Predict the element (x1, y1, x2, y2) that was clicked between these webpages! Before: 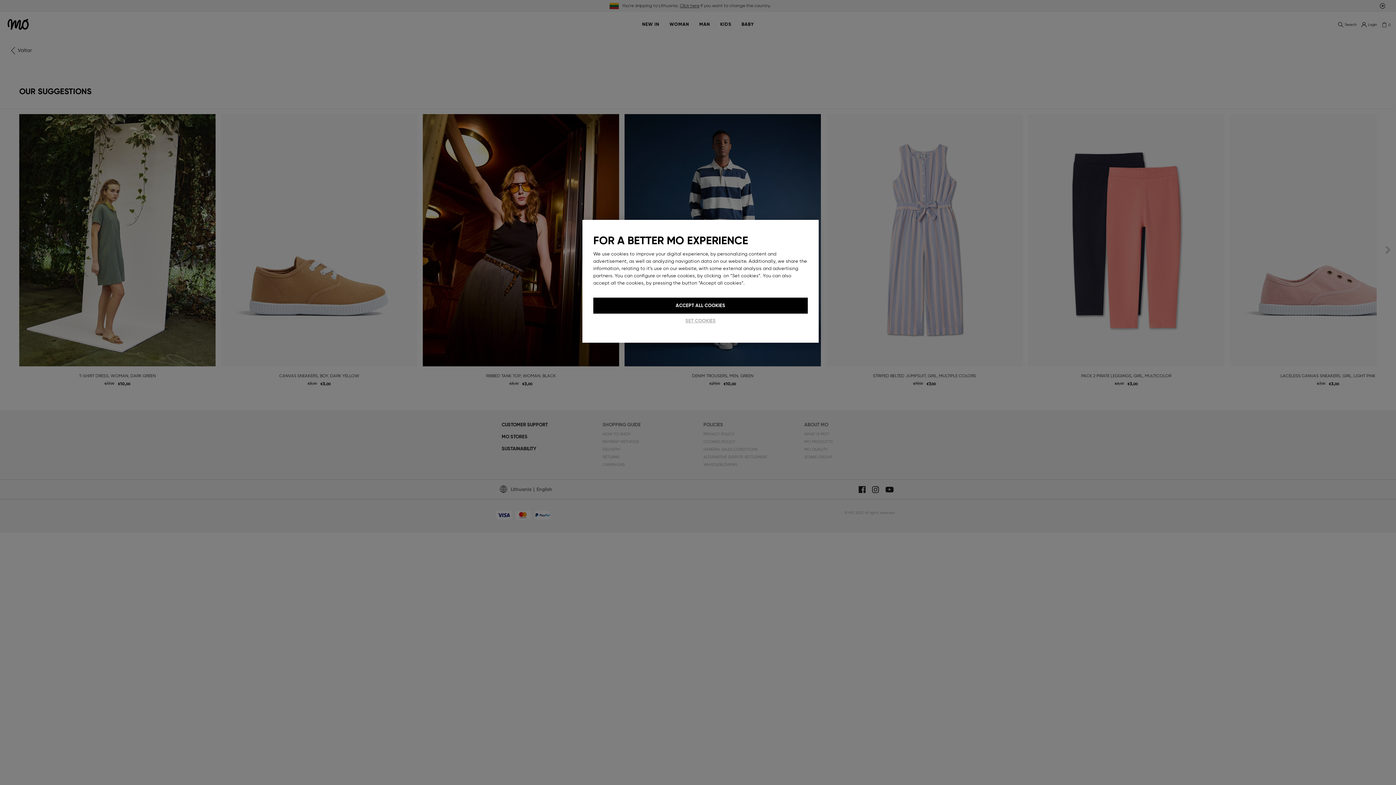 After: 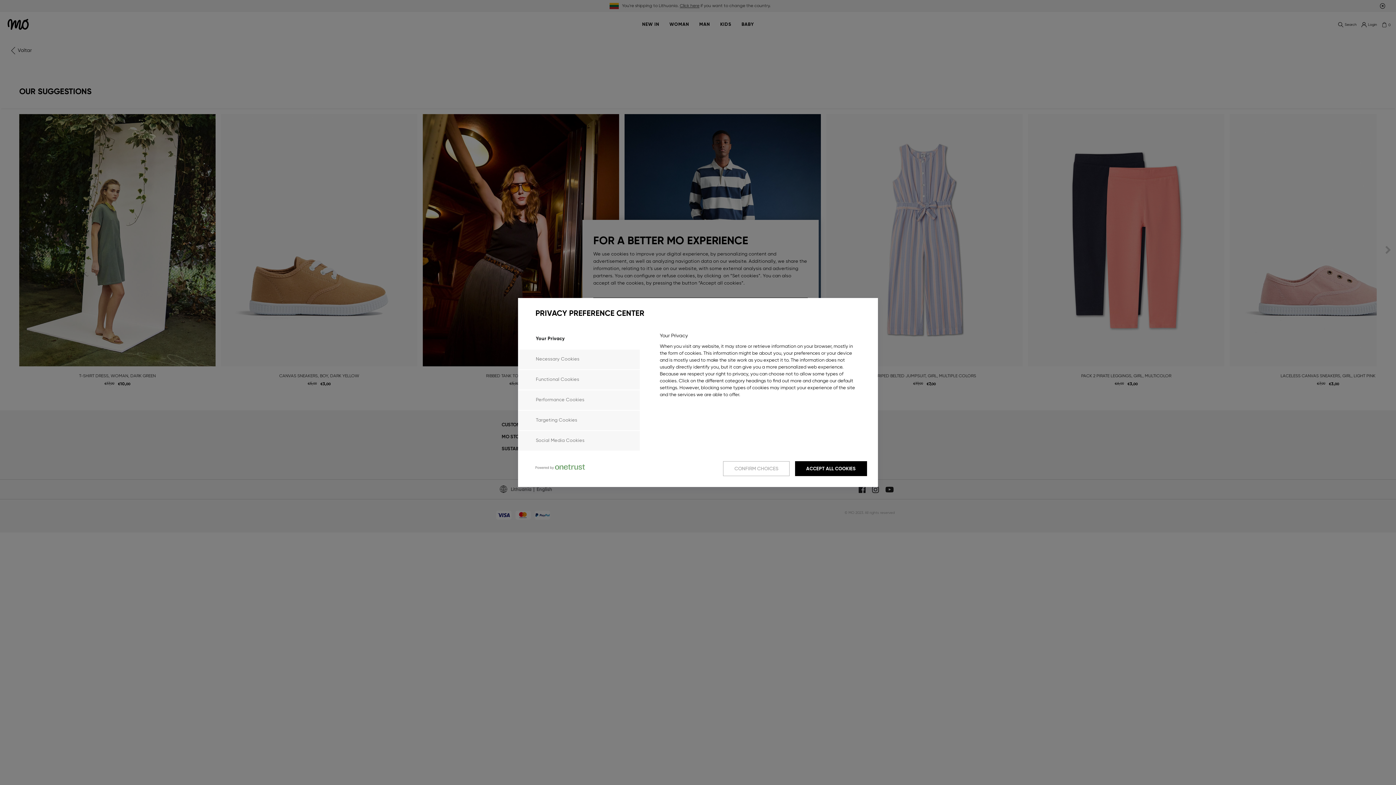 Action: label: SET COOKIES bbox: (670, 313, 730, 328)